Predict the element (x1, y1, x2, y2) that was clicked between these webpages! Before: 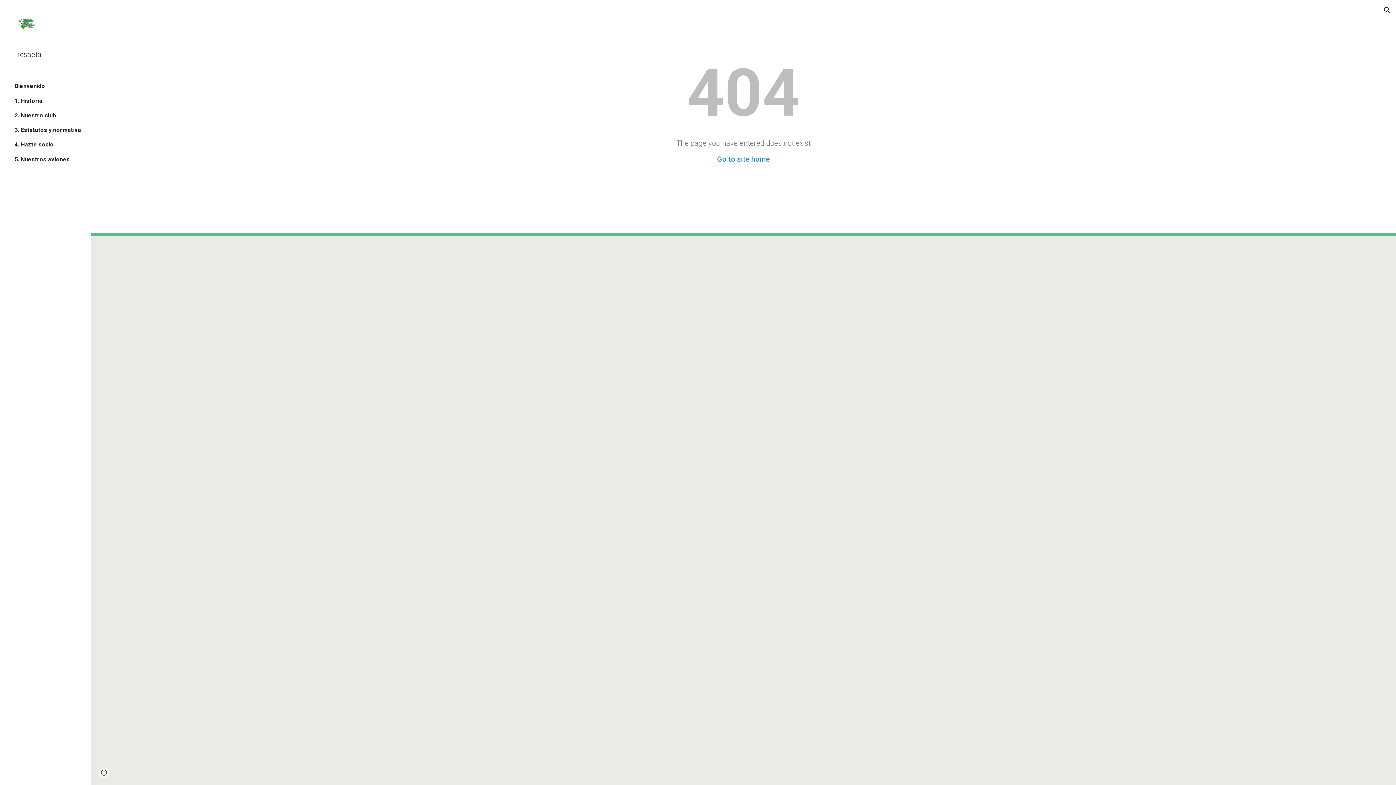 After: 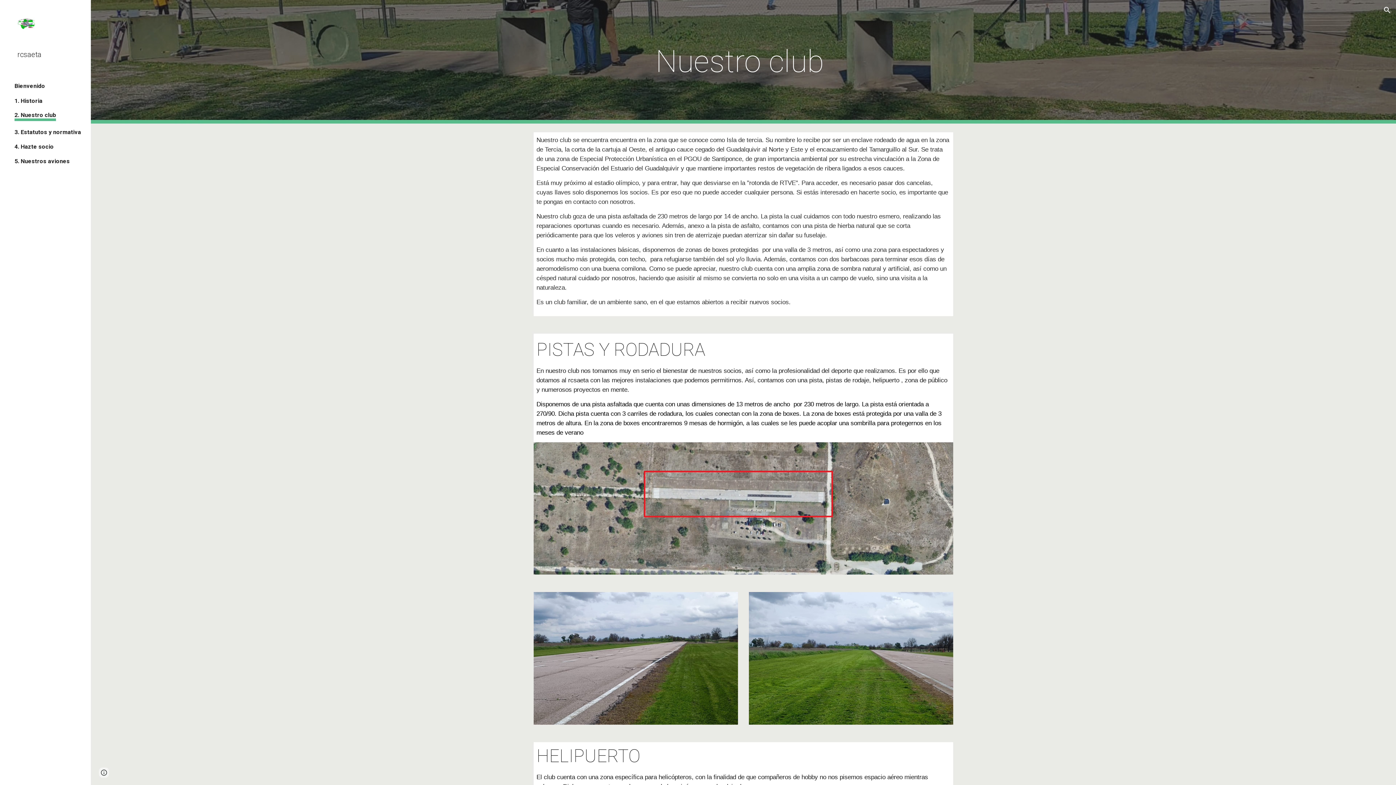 Action: bbox: (14, 111, 56, 118) label: 2. Nuestro club